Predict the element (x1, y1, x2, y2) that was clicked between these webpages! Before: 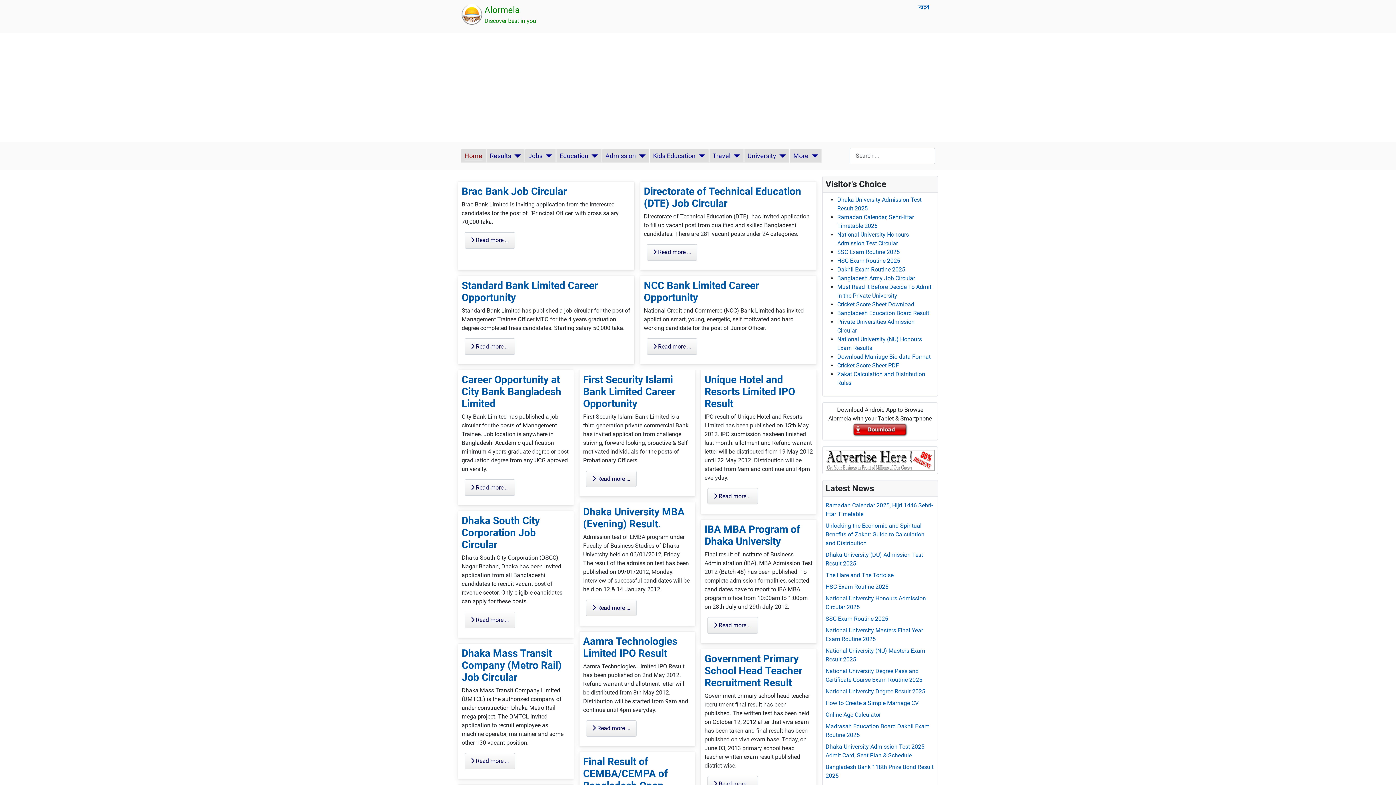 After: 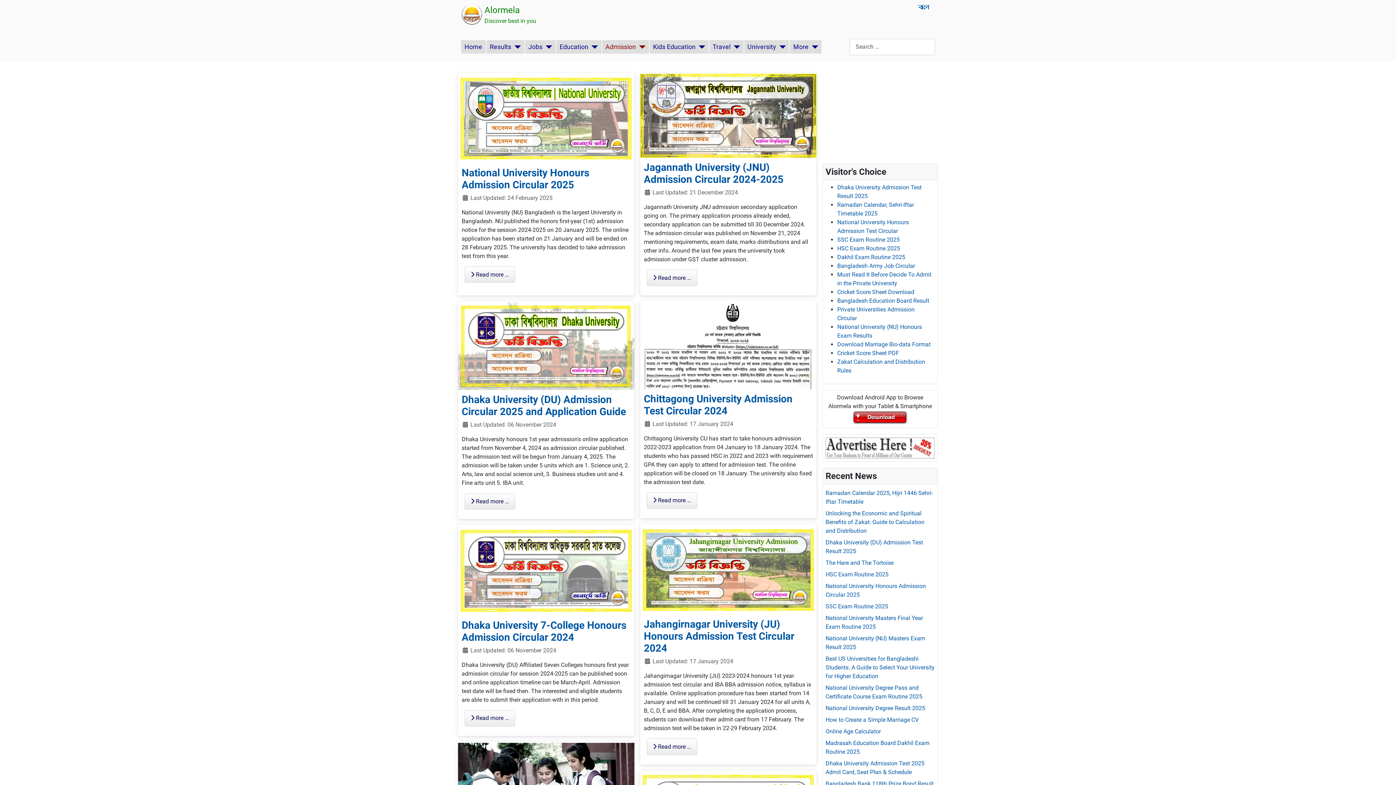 Action: bbox: (605, 151, 636, 160) label: Admission